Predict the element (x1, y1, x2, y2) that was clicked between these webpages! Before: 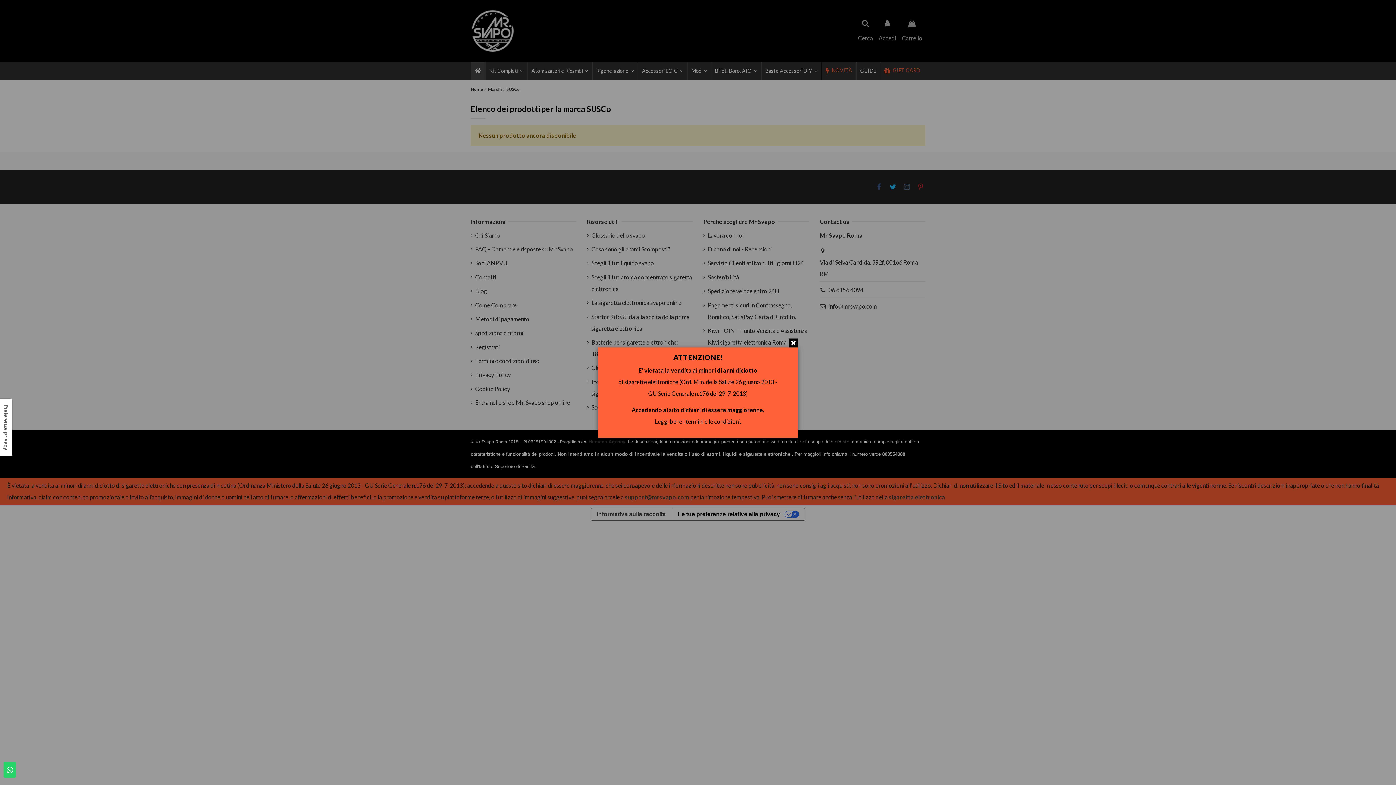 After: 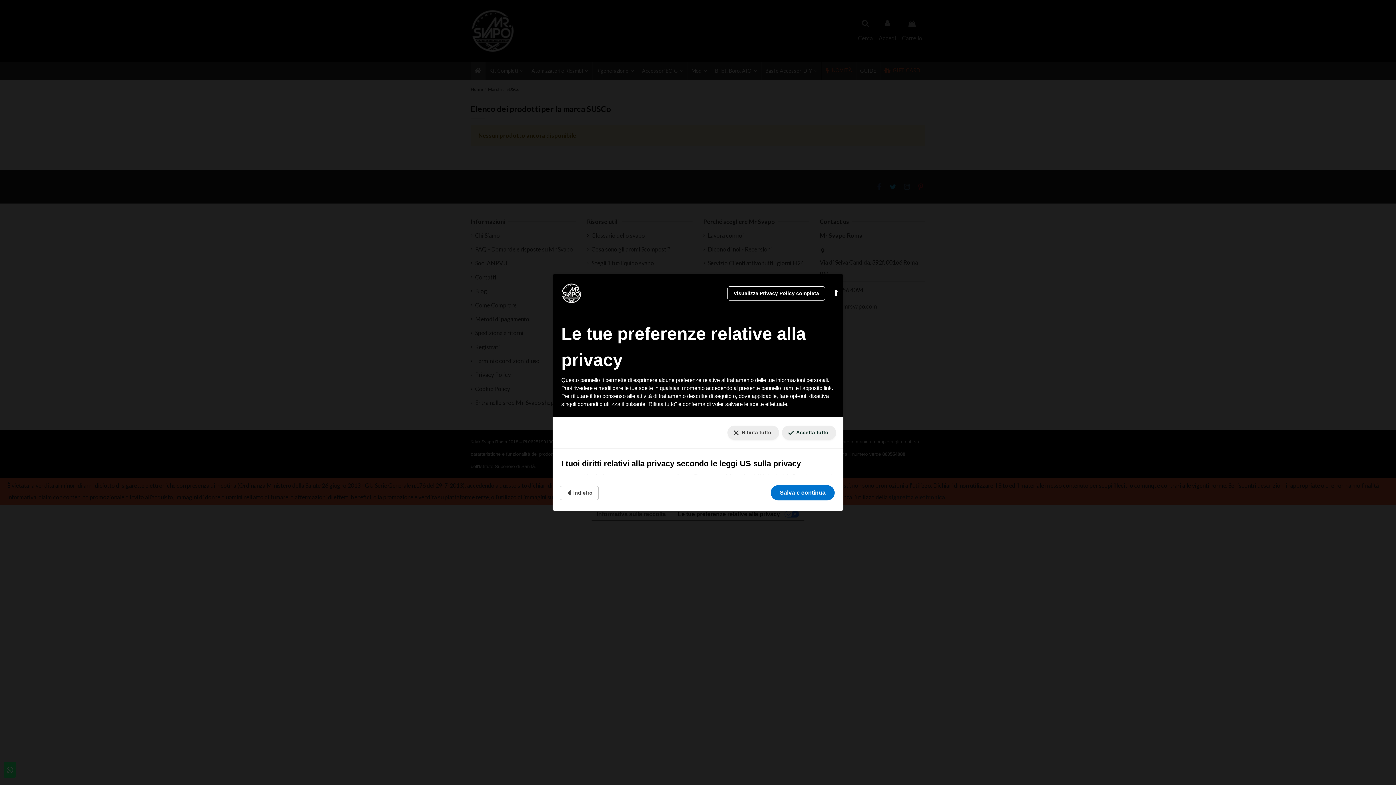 Action: label: Le tue preferenze relative al consenso per le tecnologie di tracciamento bbox: (0, 398, 12, 456)